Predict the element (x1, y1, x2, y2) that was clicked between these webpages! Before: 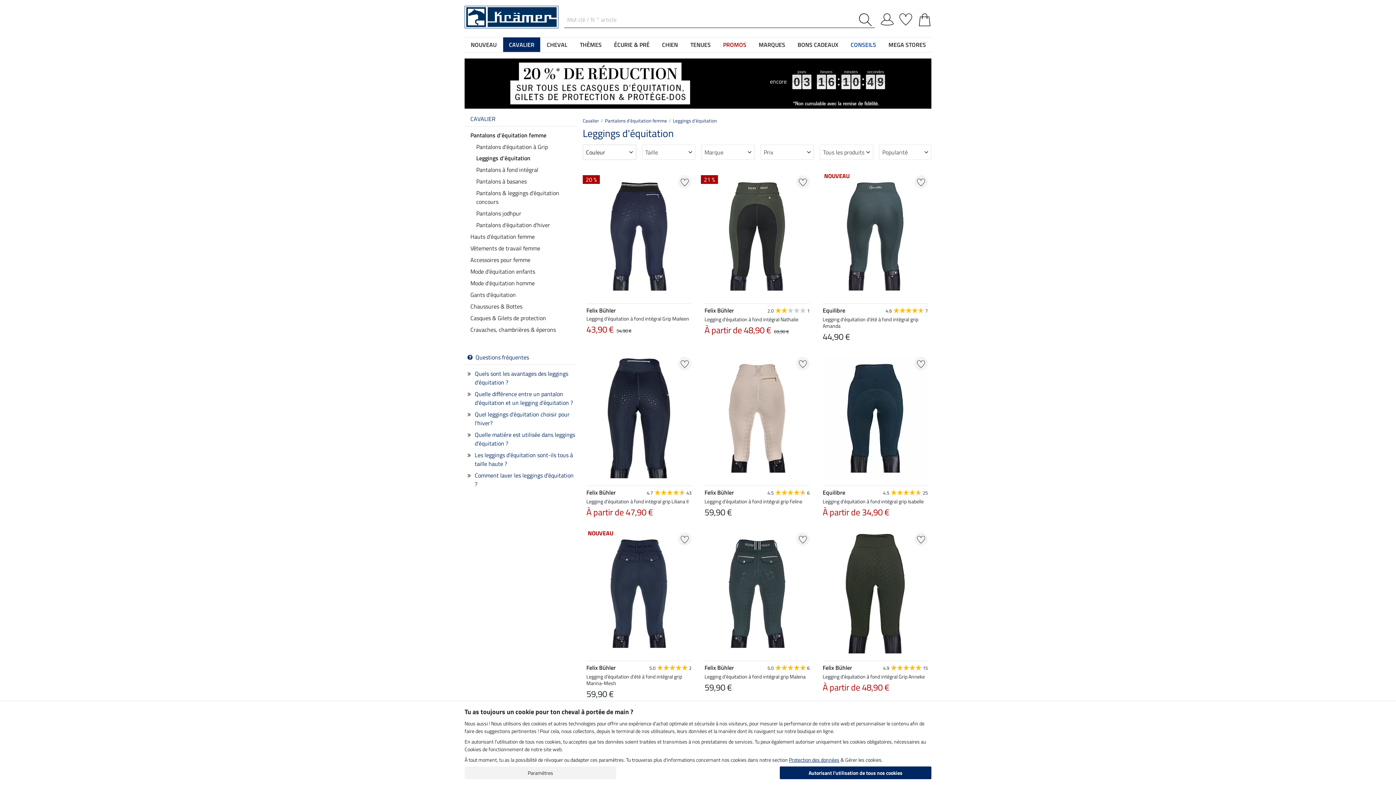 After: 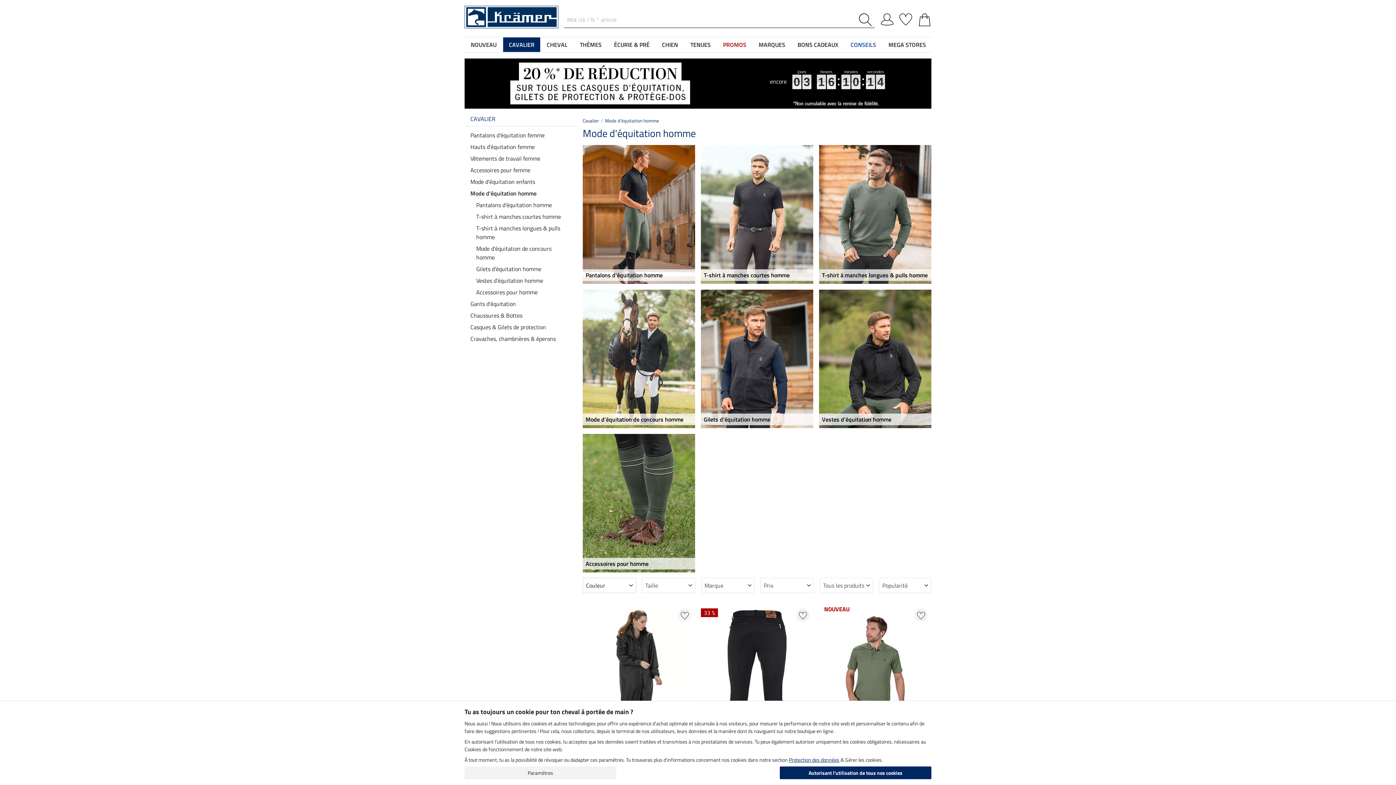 Action: bbox: (464, 277, 577, 289) label: Mode d'équitation homme